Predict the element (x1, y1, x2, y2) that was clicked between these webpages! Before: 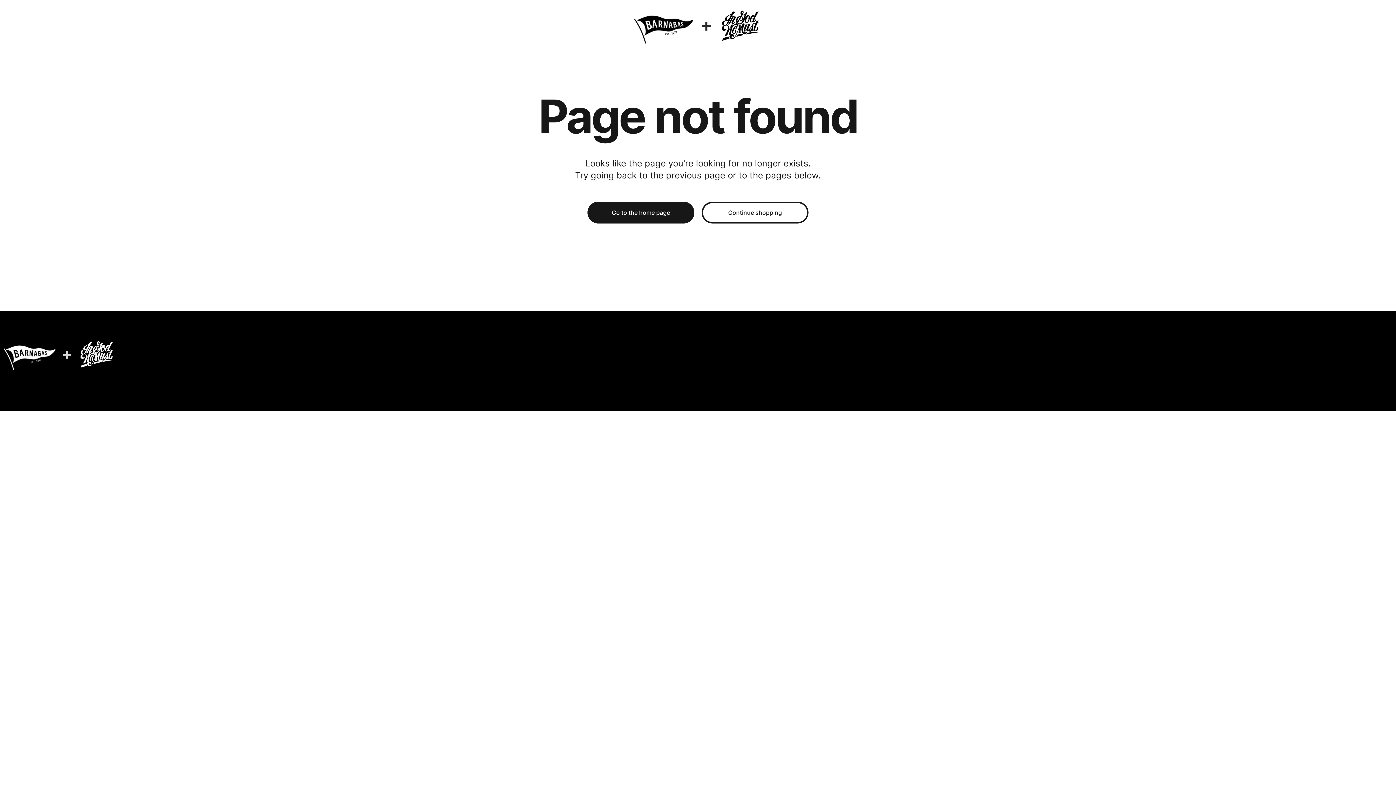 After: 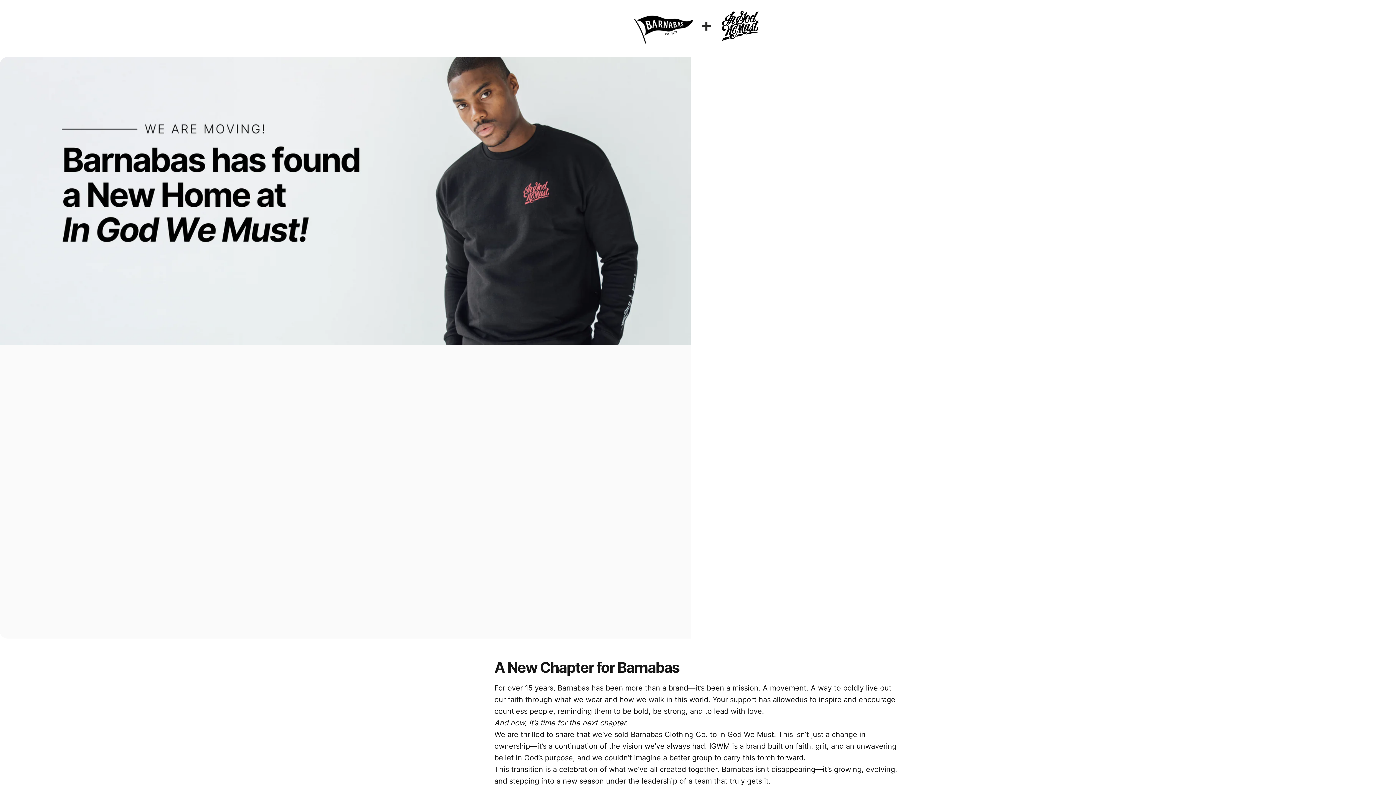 Action: label: Barnabas Clothing Co. bbox: (0, 337, 119, 373)